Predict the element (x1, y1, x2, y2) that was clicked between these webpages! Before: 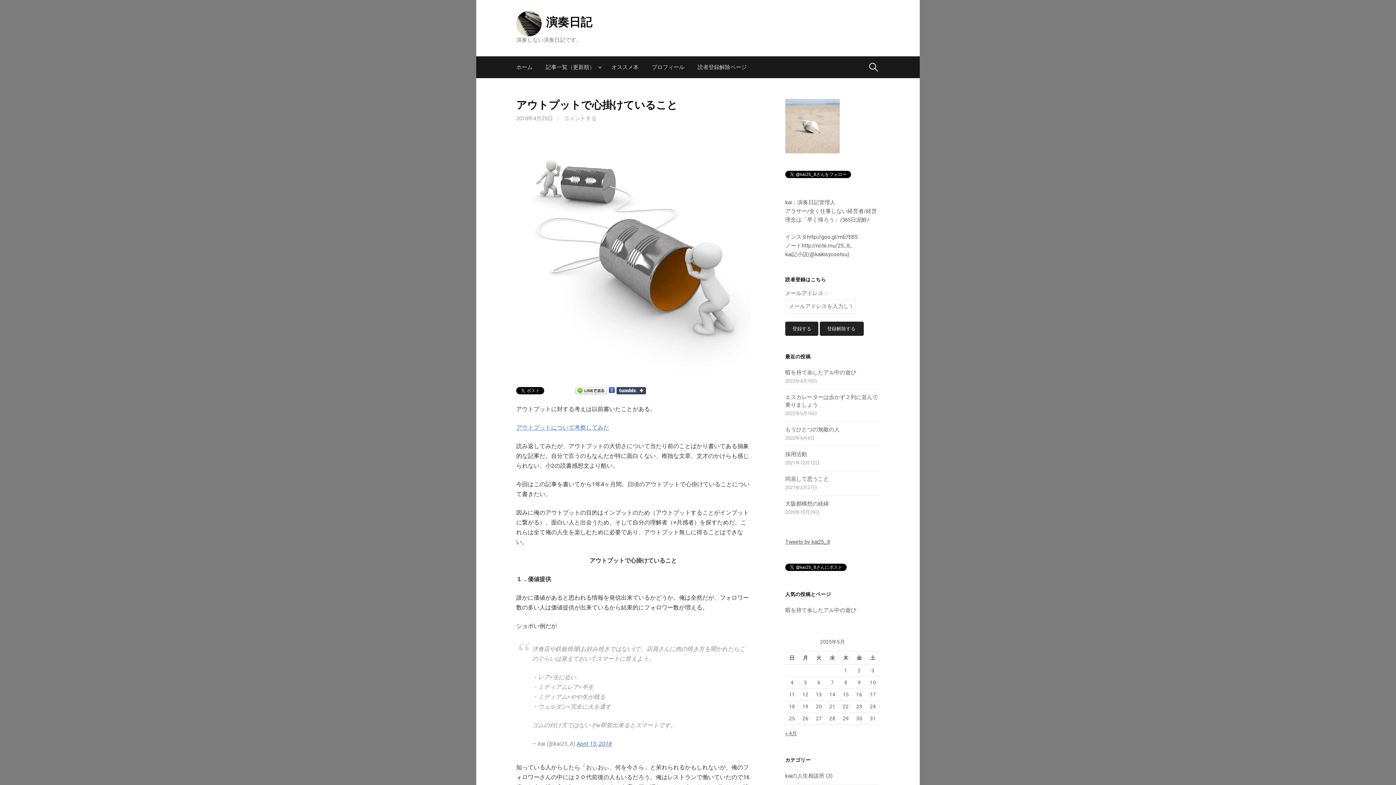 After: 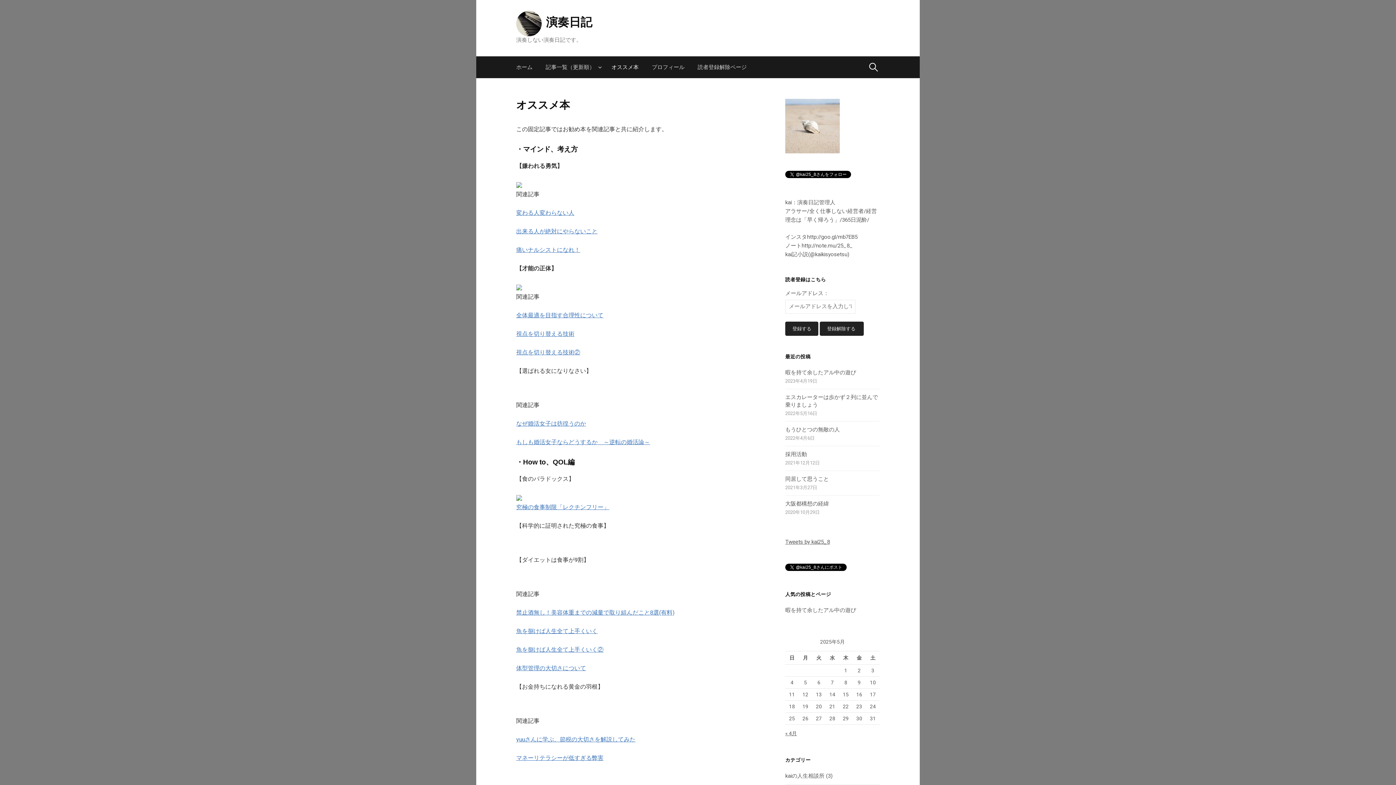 Action: label: オススメ本 bbox: (605, 56, 645, 78)